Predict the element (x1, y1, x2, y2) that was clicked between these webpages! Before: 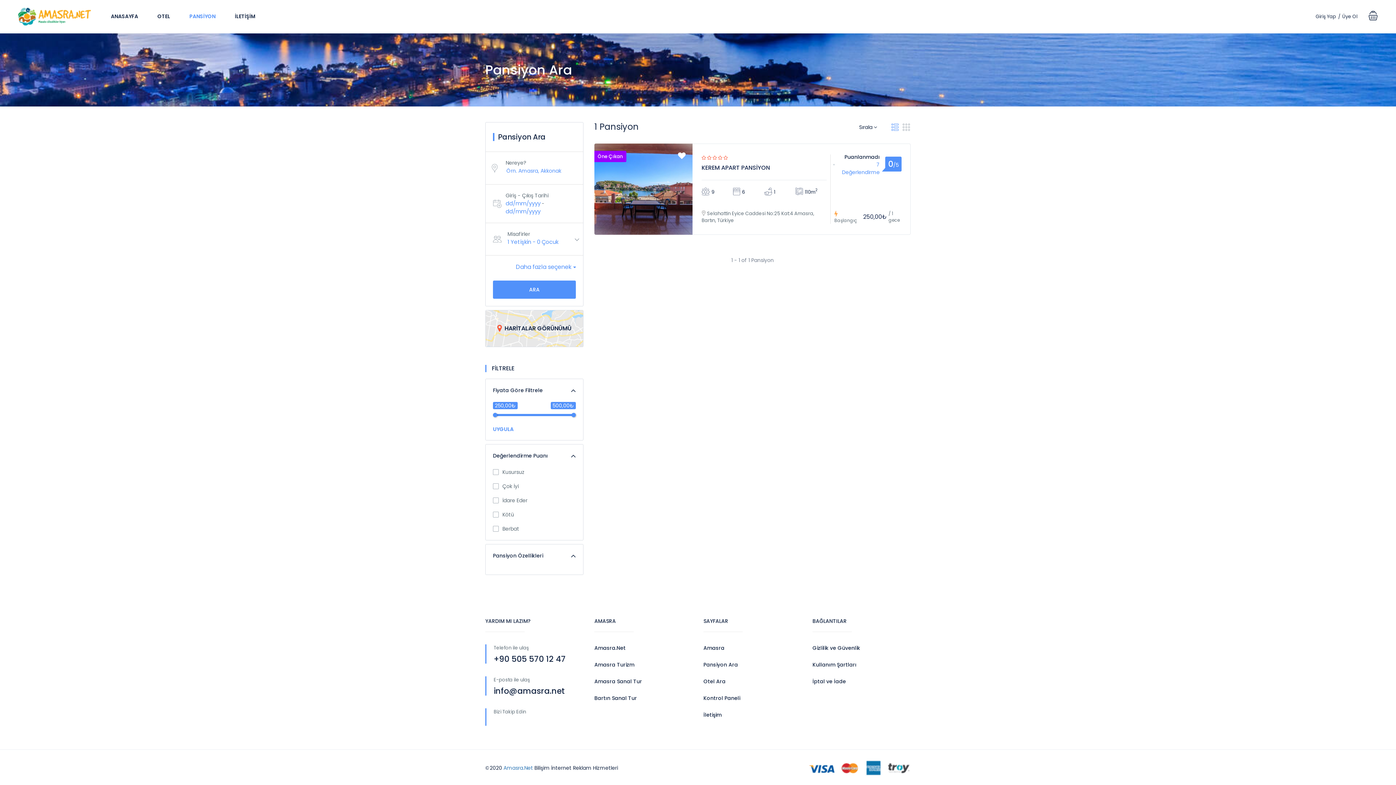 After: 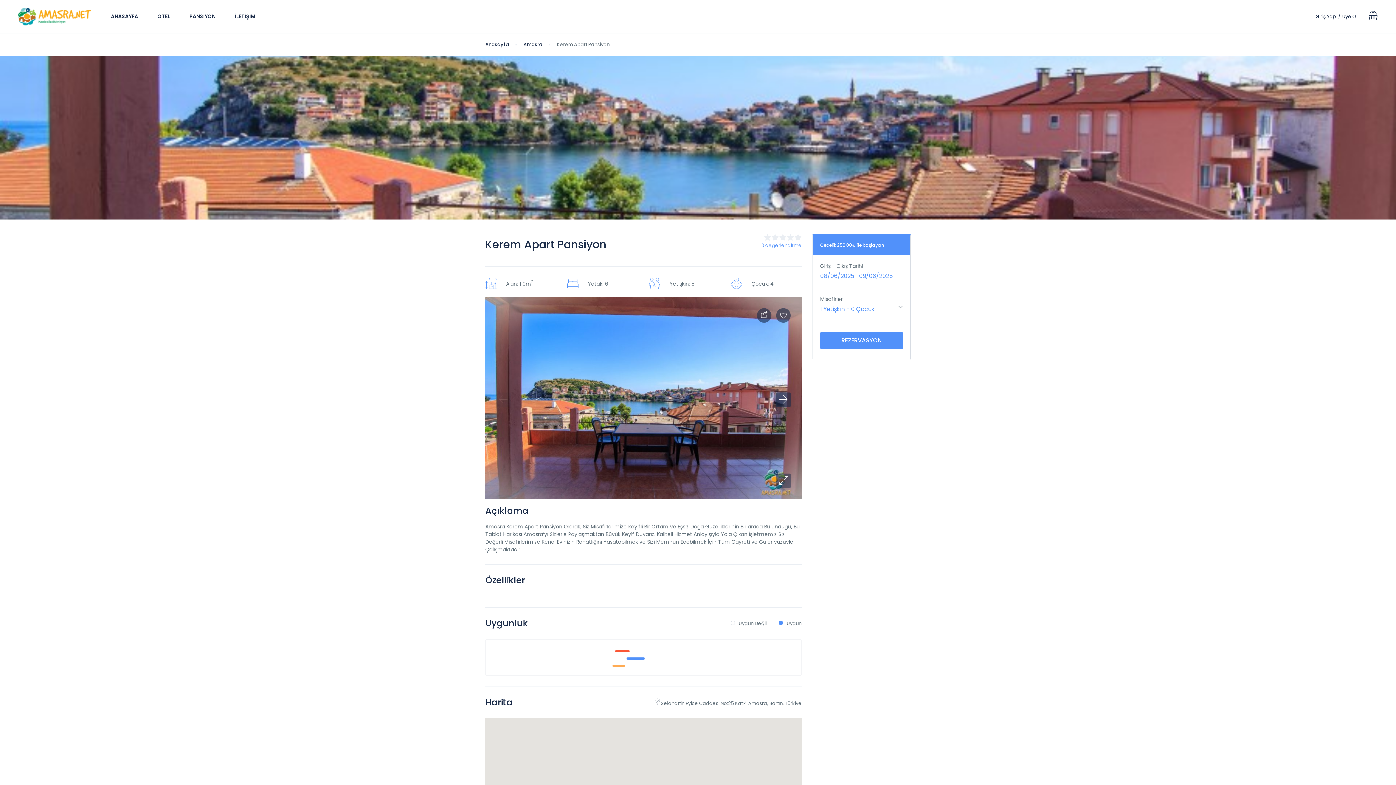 Action: bbox: (701, 163, 770, 172) label: KEREM APART PANSİYON